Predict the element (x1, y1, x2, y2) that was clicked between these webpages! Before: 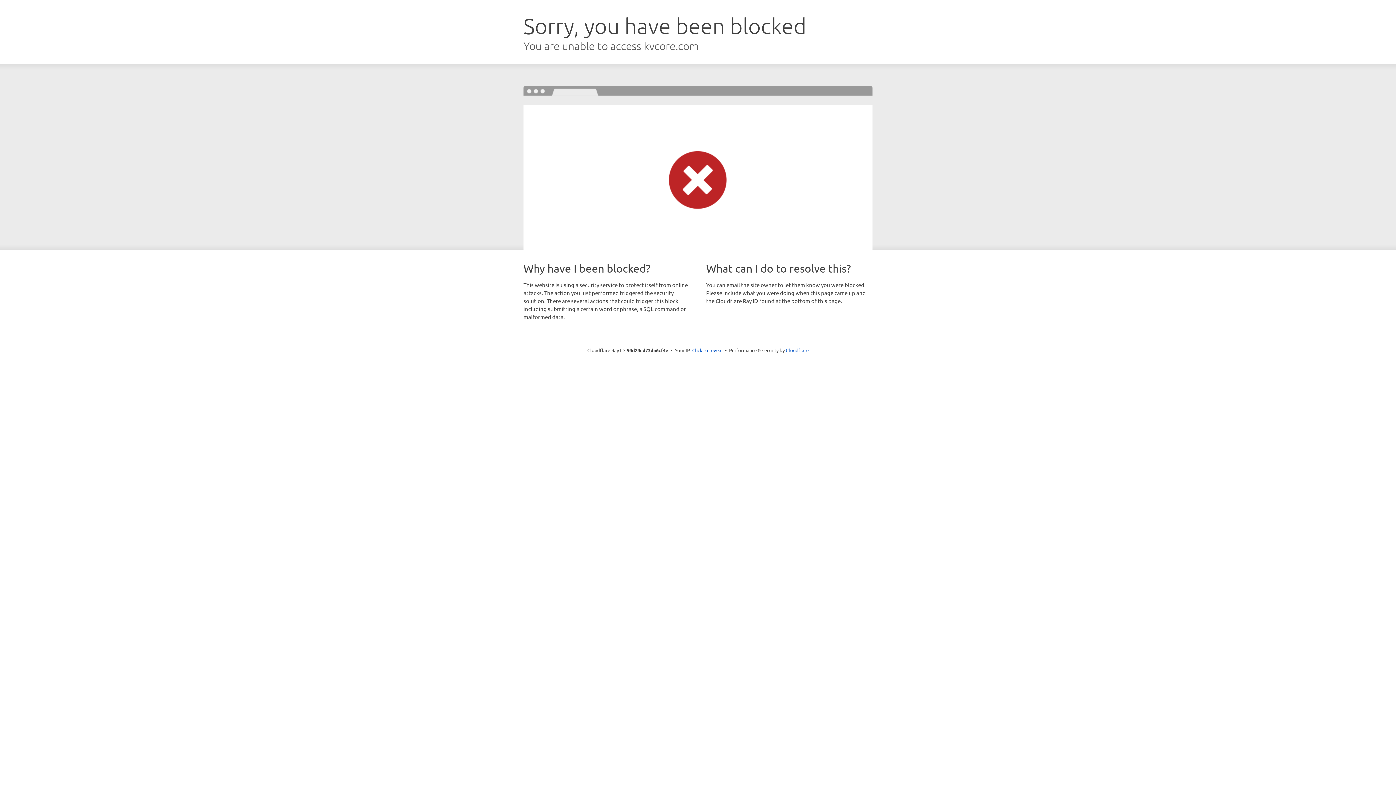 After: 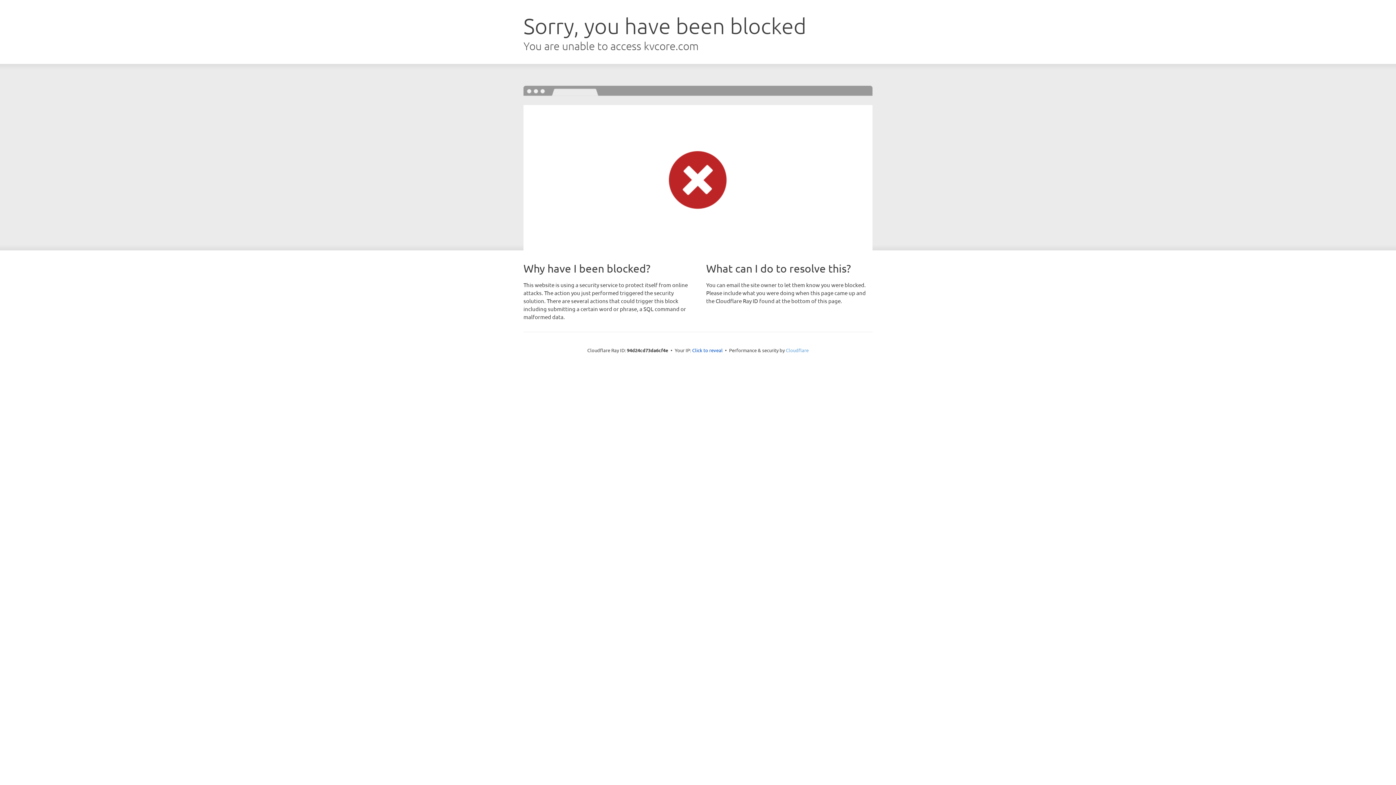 Action: bbox: (786, 347, 808, 353) label: Cloudflare